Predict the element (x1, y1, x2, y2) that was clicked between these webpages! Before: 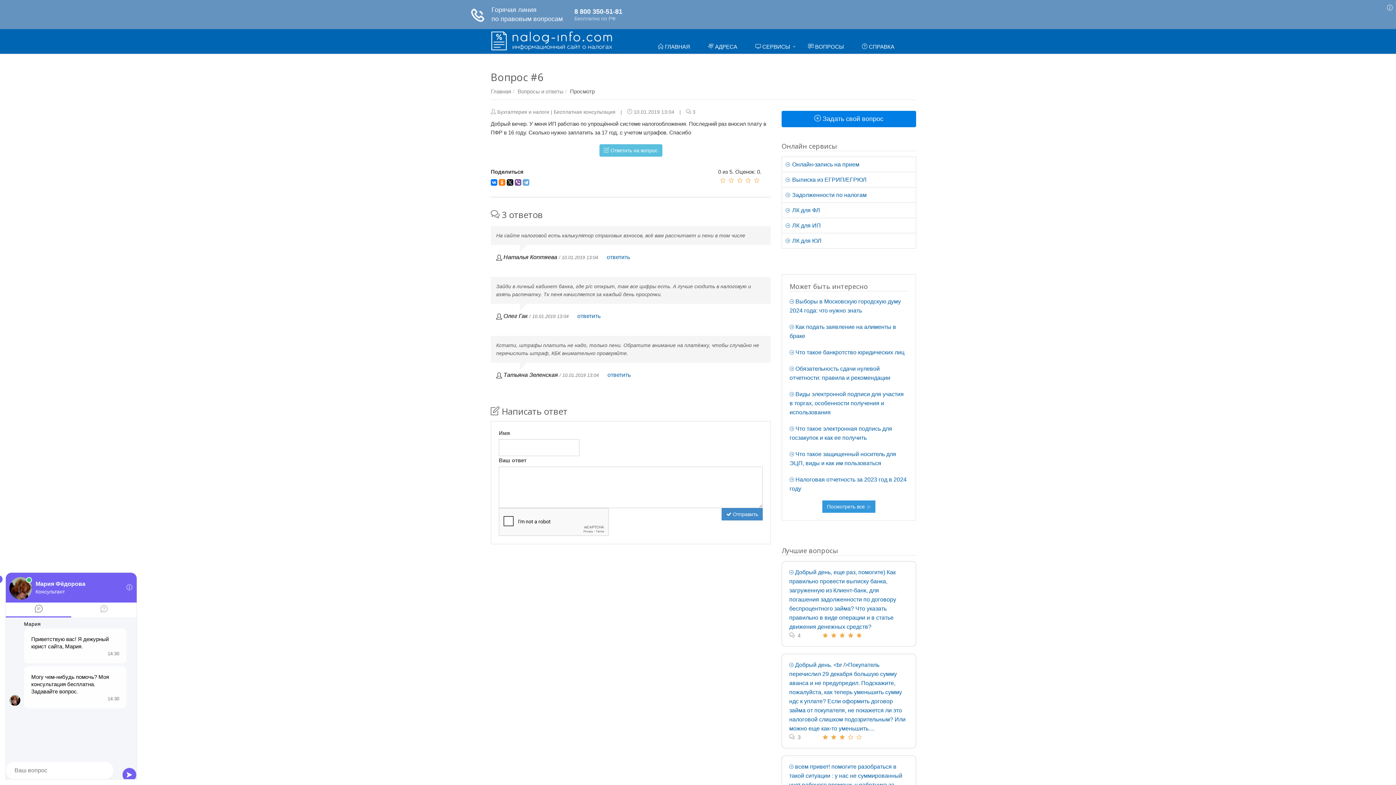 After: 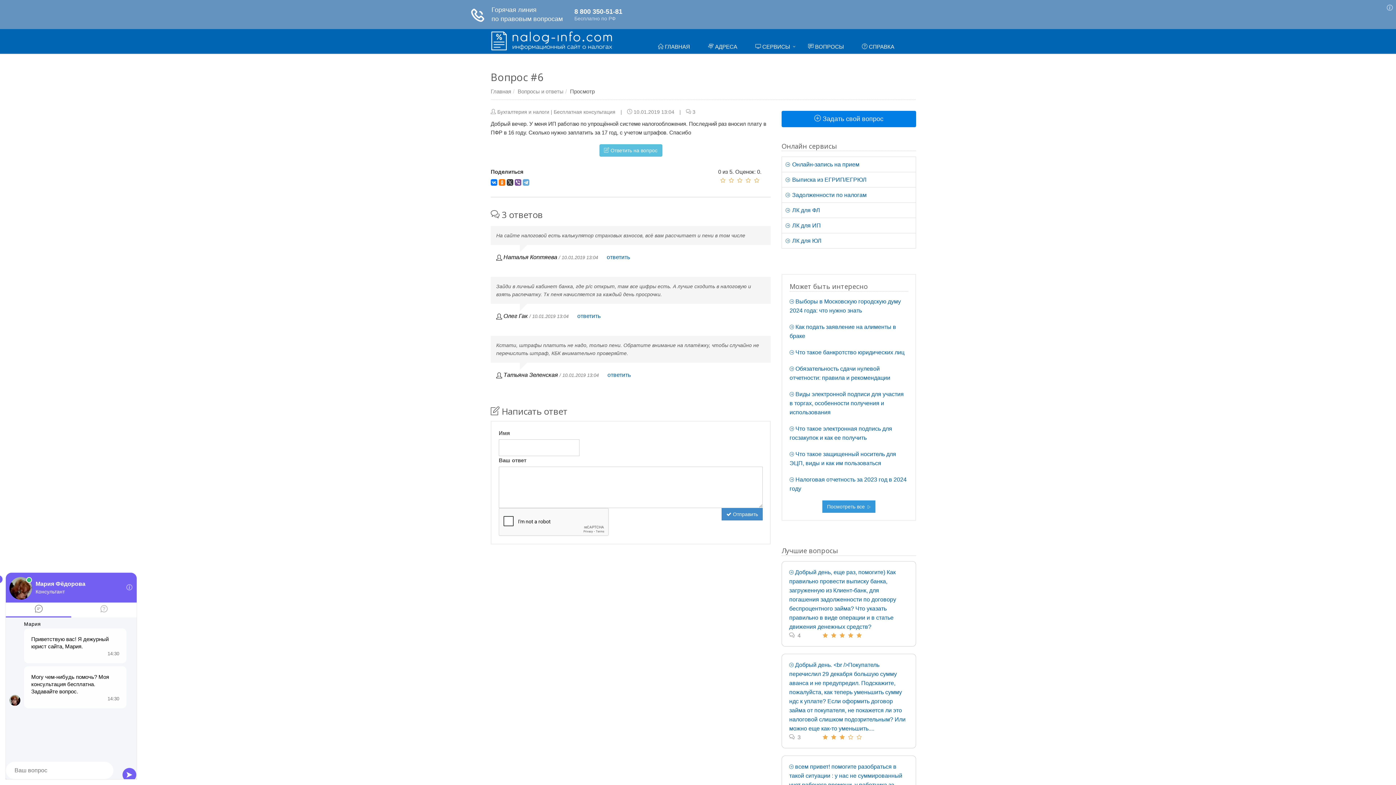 Action: bbox: (506, 179, 513, 185)